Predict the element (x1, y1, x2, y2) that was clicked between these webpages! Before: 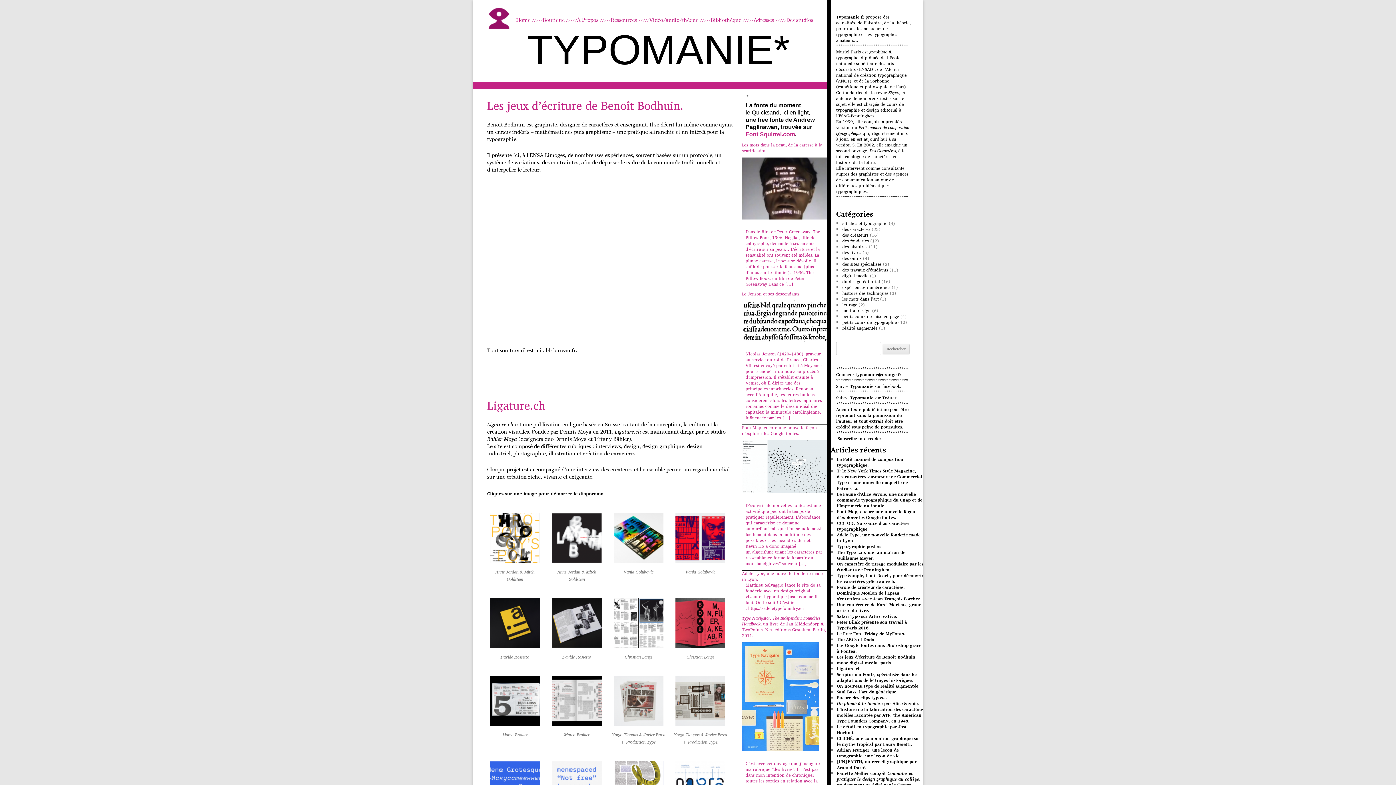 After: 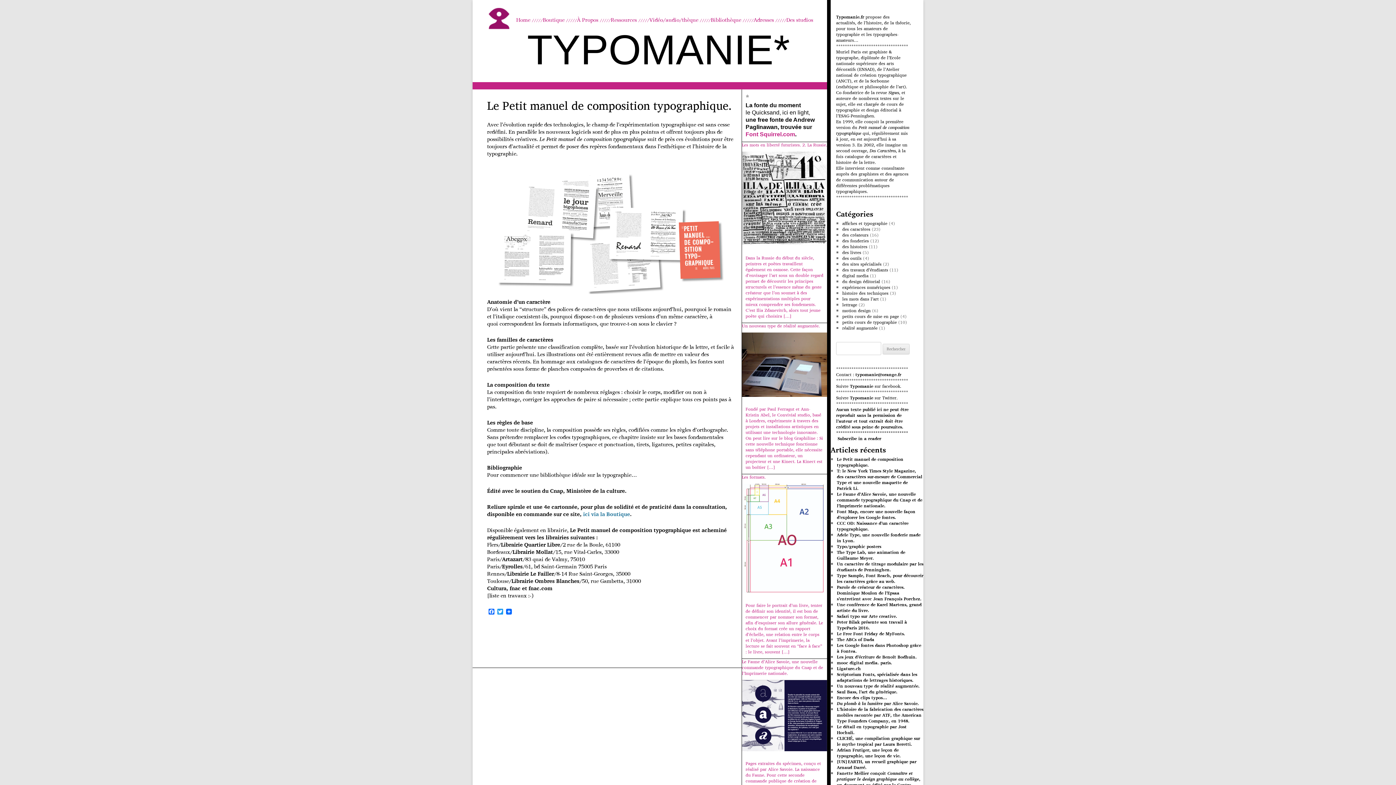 Action: bbox: (837, 456, 903, 468) label: Le Petit manuel de composition typographique.